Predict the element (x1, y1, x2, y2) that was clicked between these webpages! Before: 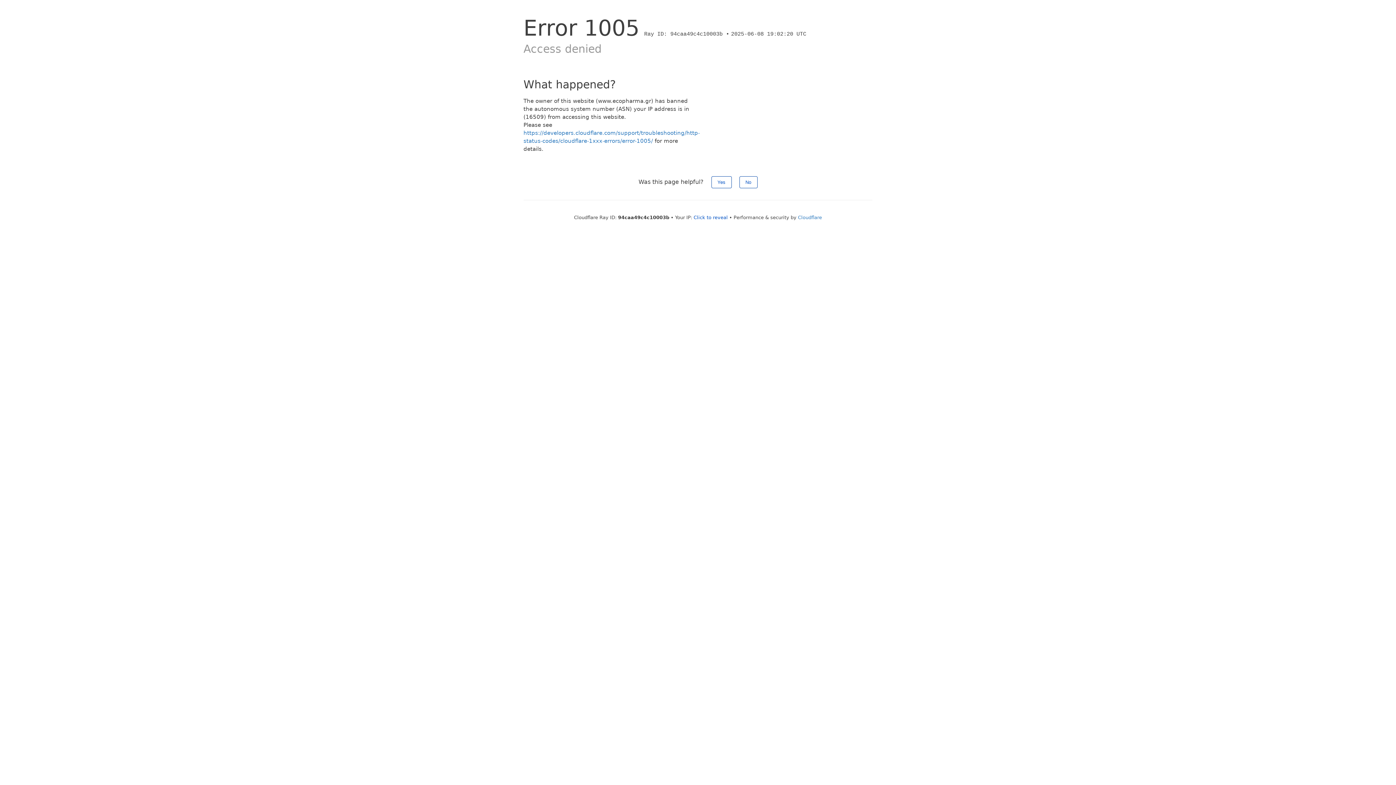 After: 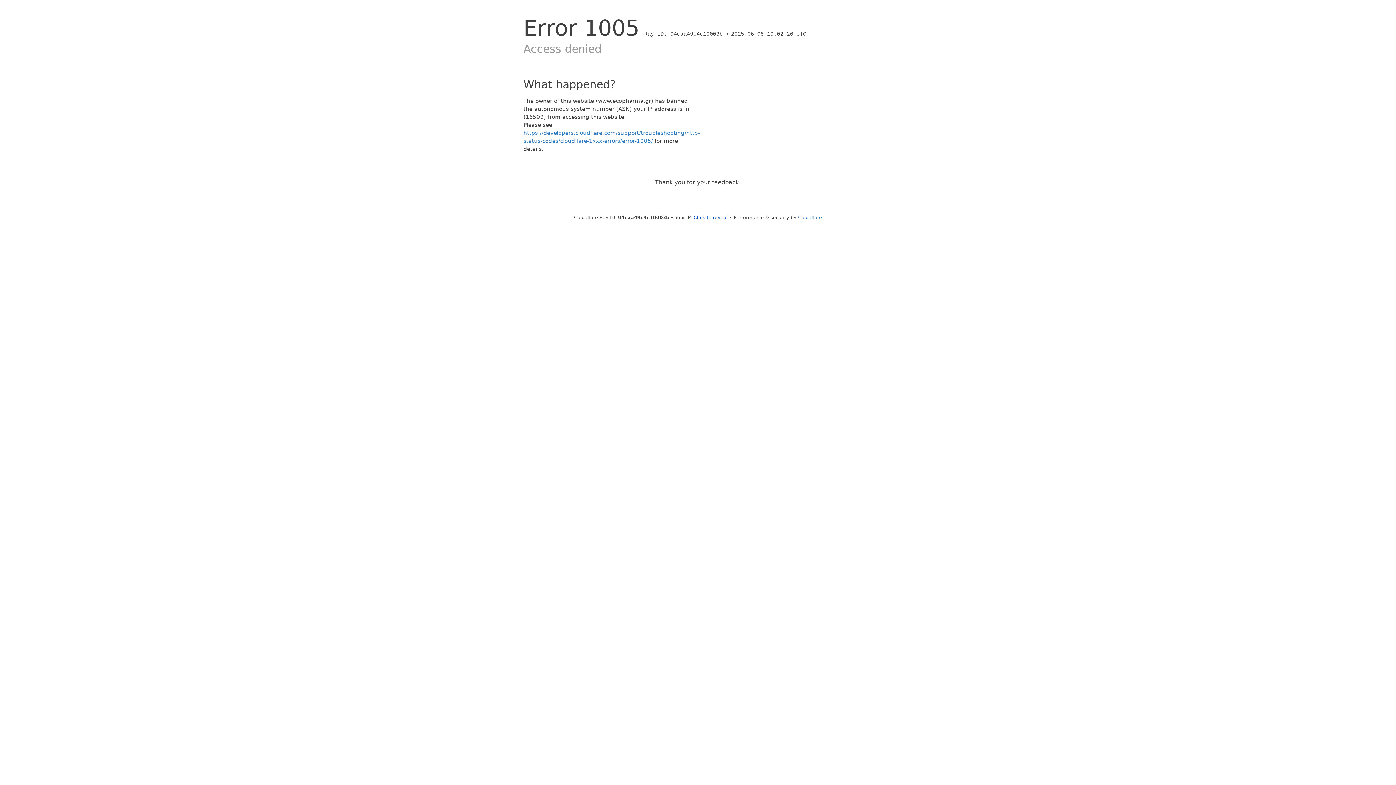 Action: bbox: (739, 176, 757, 188) label: No